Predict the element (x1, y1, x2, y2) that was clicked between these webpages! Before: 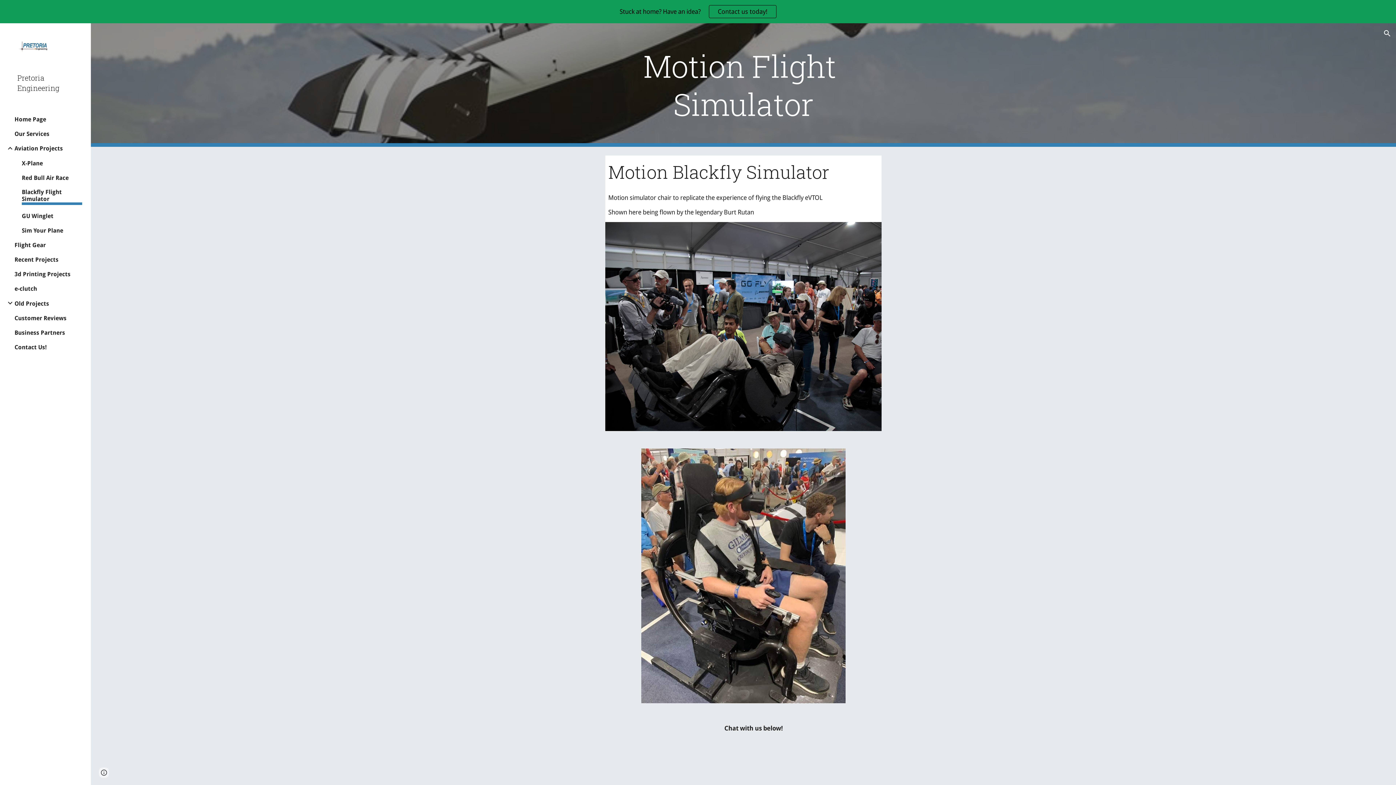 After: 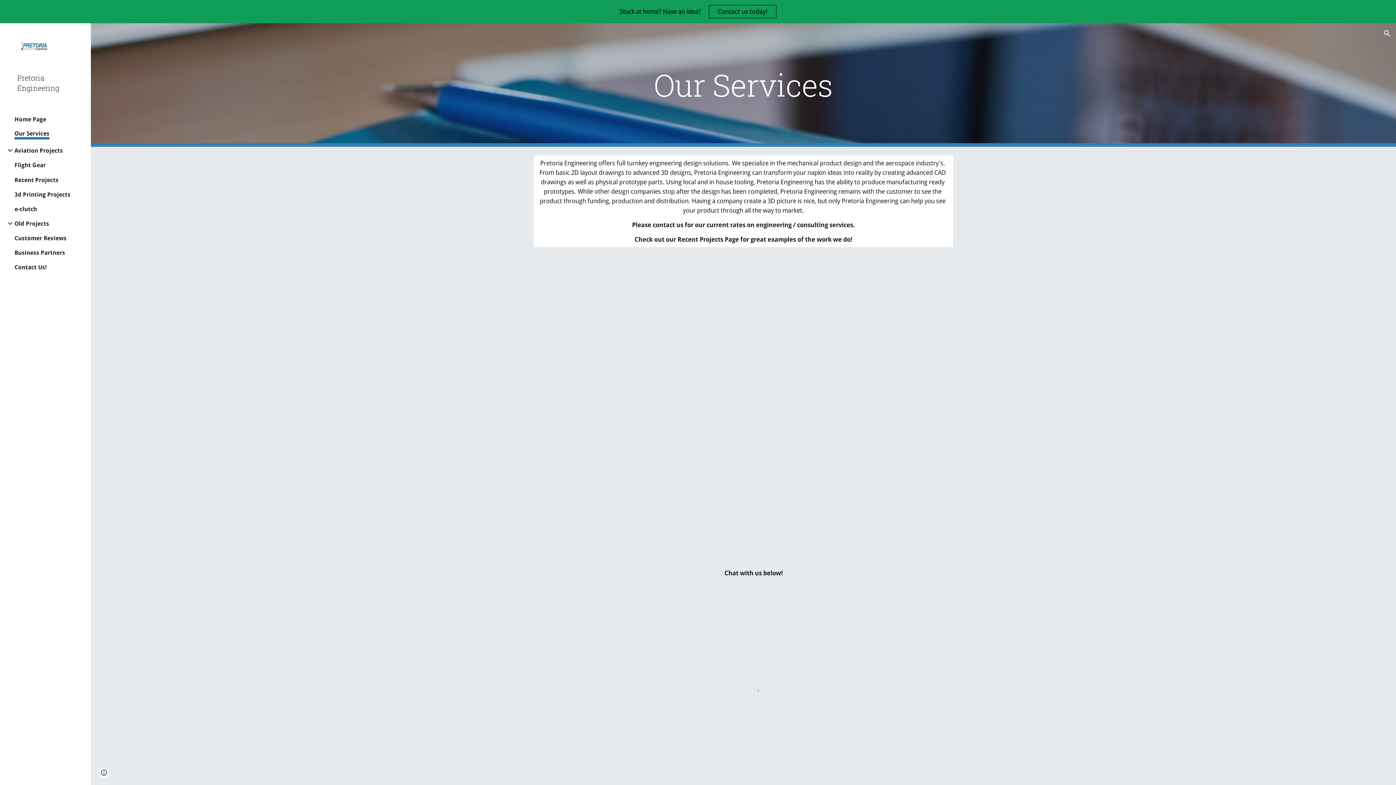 Action: label: Our Services bbox: (14, 130, 49, 137)